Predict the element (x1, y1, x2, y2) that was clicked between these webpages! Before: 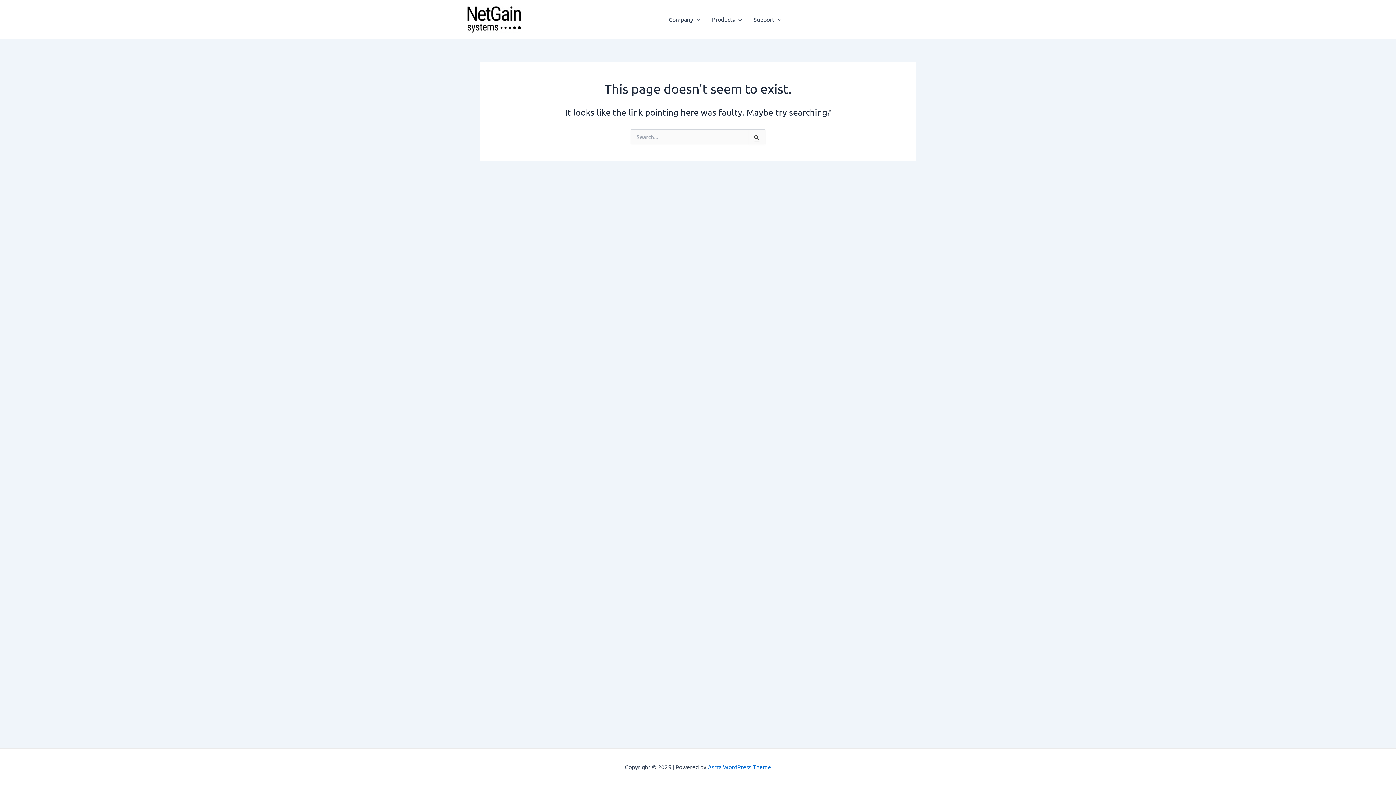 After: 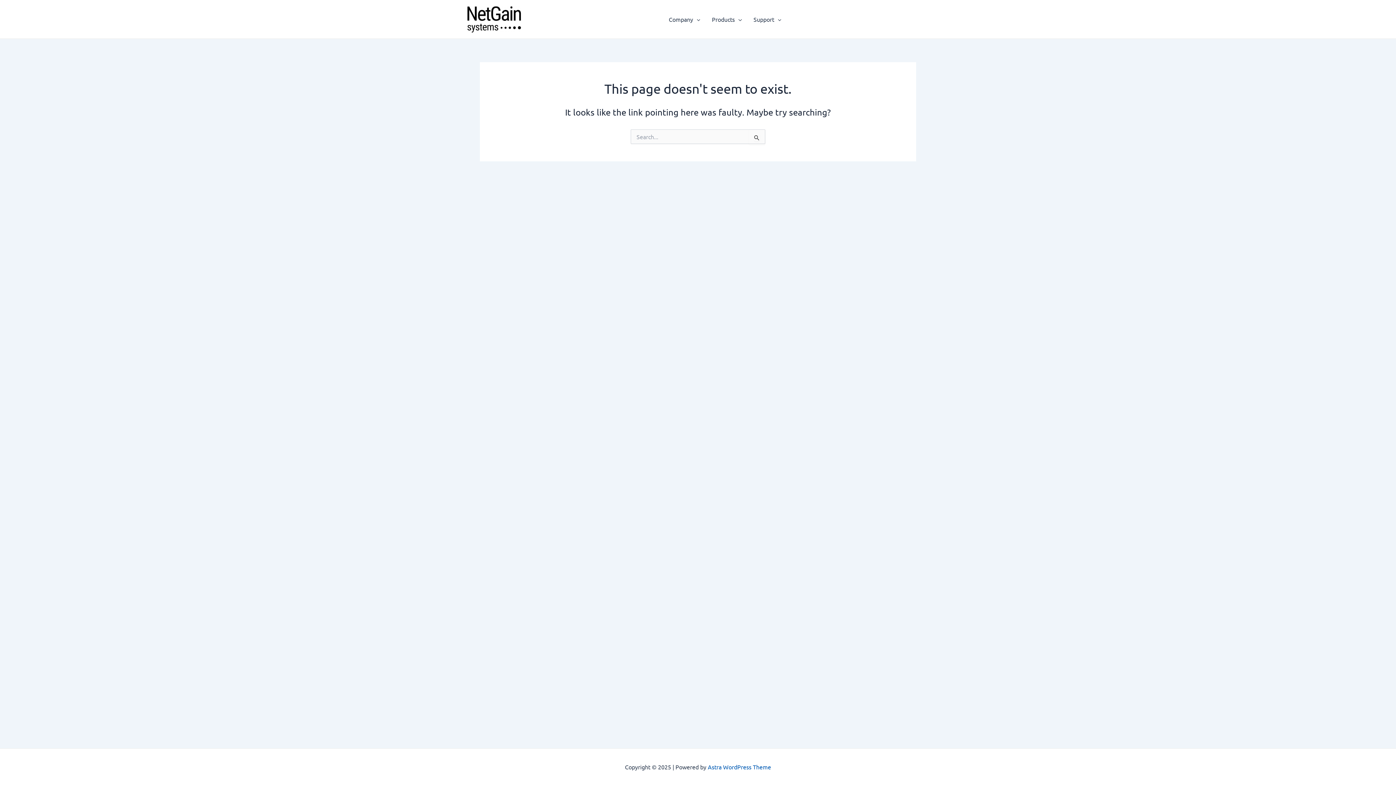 Action: bbox: (708, 763, 771, 770) label: Astra WordPress Theme